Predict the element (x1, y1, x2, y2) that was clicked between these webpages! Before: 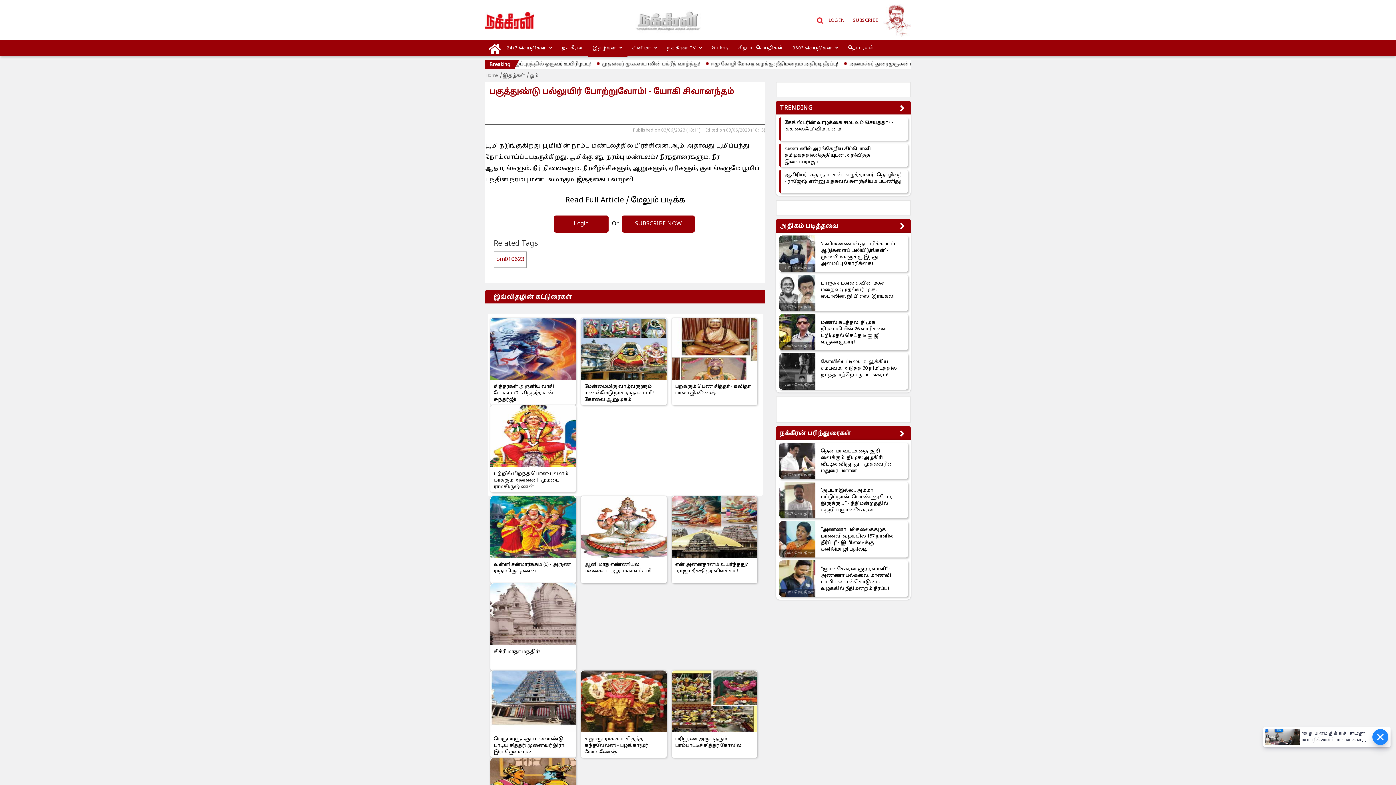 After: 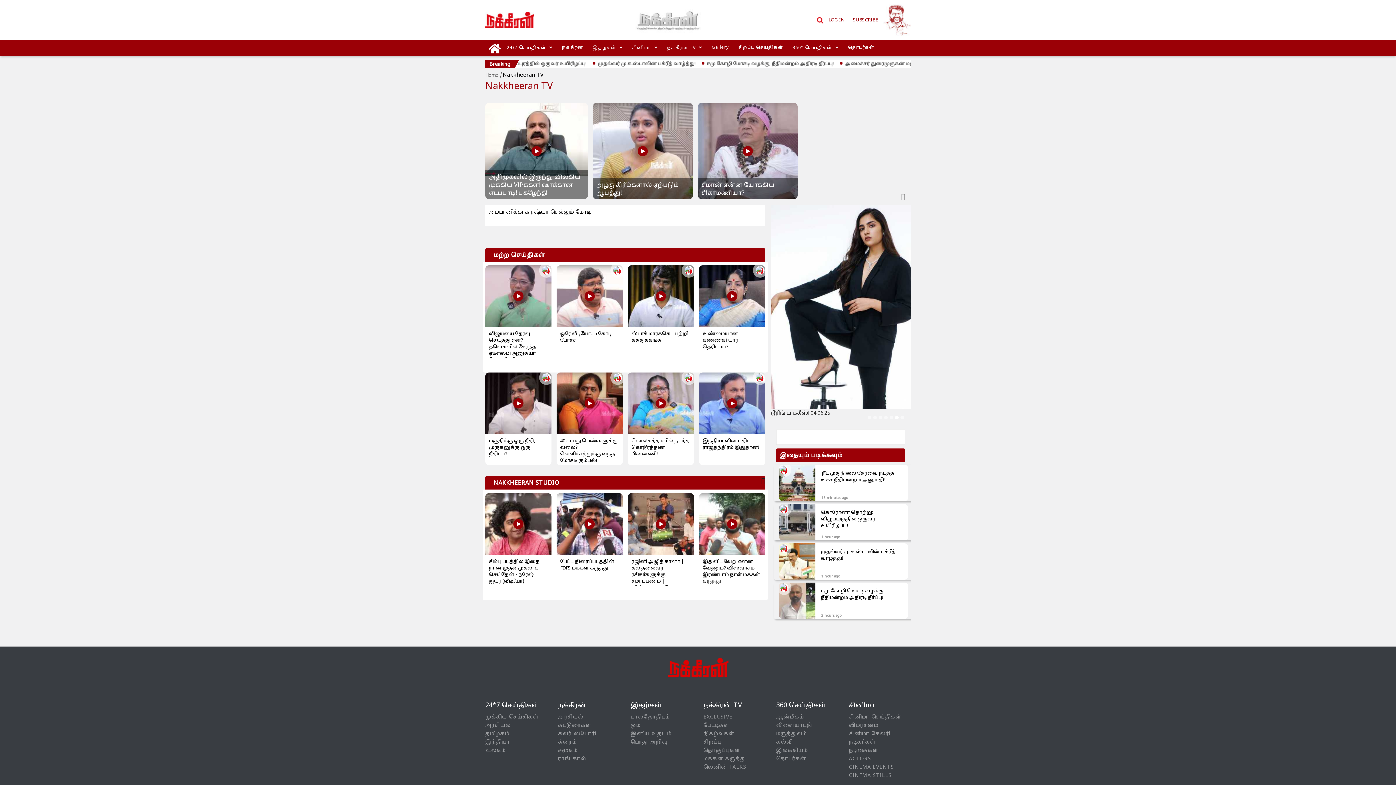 Action: bbox: (662, 40, 707, 56) label: நக்கீரன் TV 